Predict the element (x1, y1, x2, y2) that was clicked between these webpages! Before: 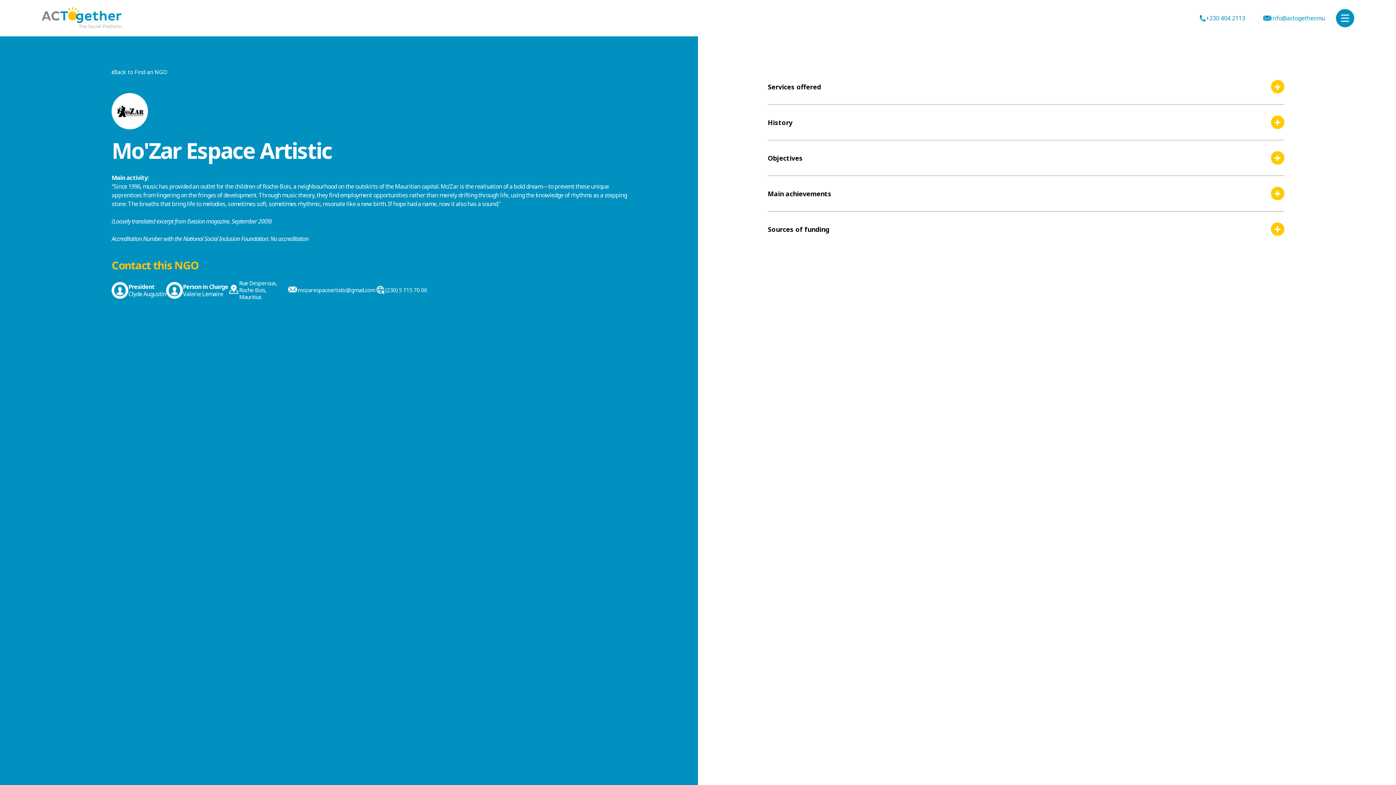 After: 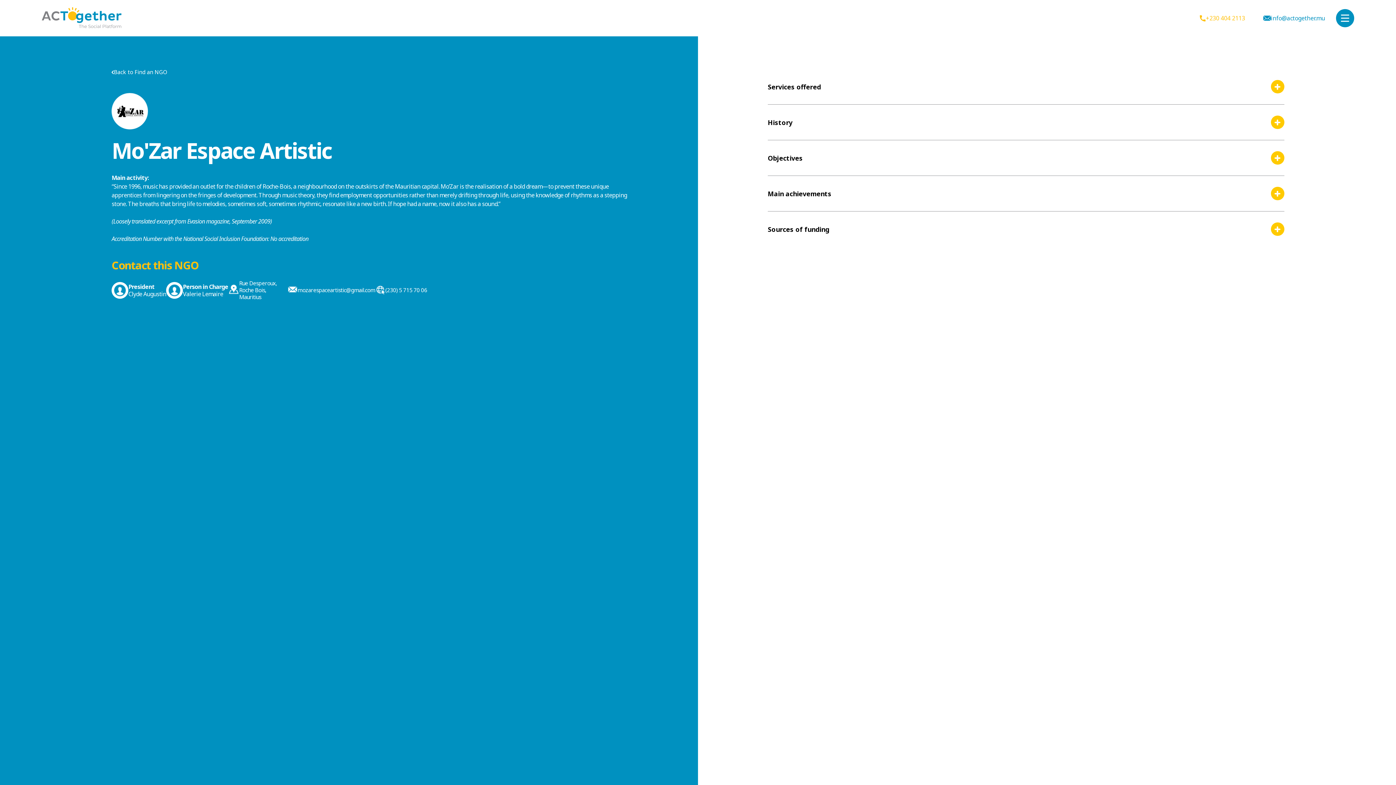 Action: bbox: (1199, 14, 1245, 21) label: +230 404 2113